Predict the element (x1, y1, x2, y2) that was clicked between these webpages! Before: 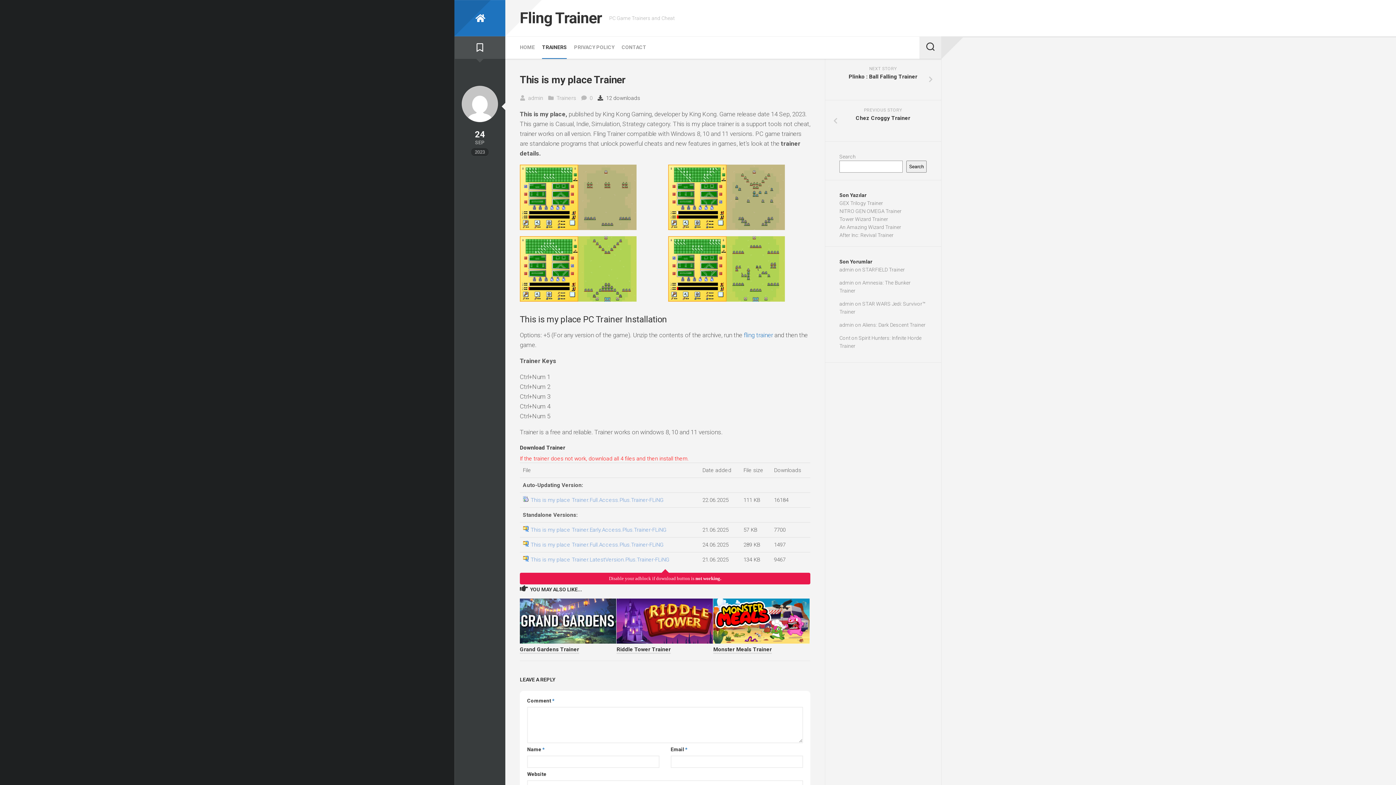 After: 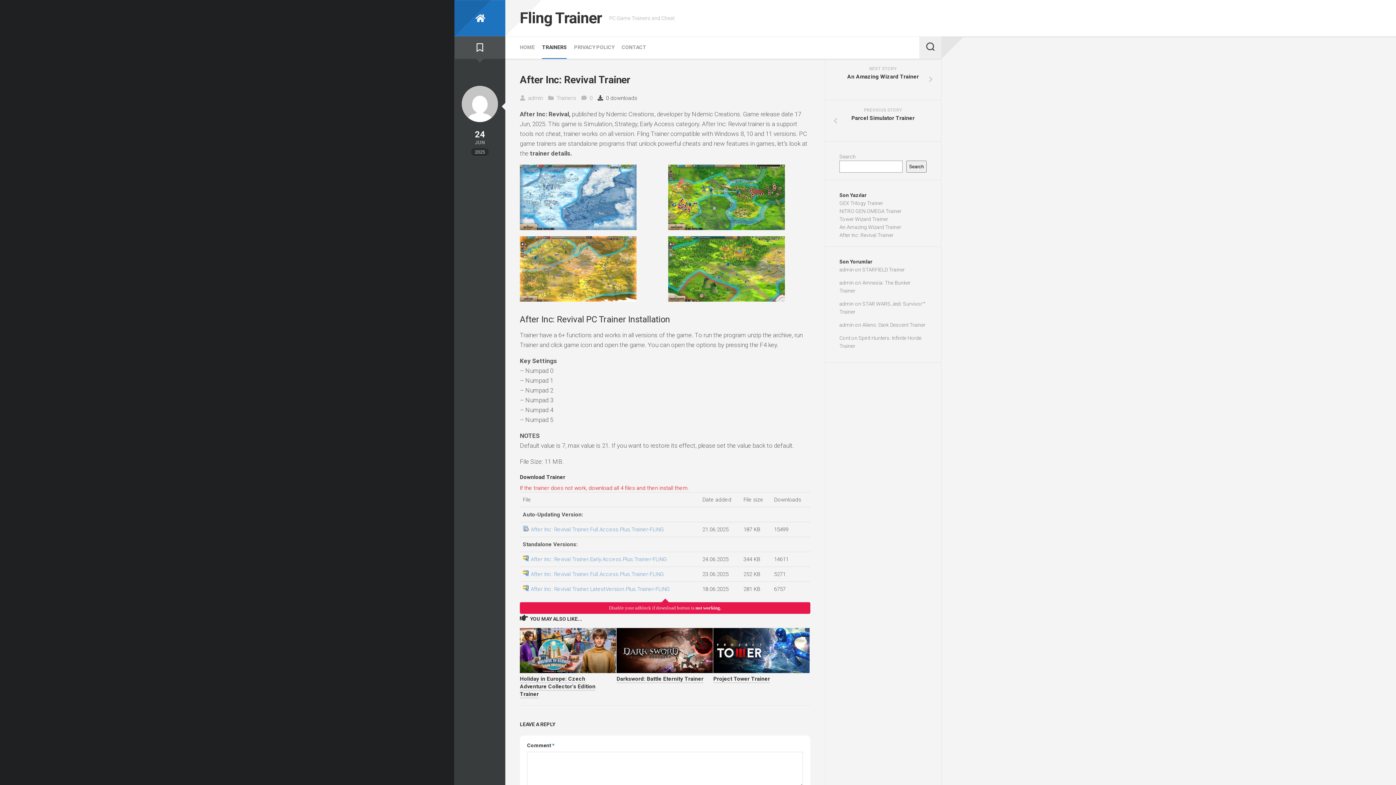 Action: bbox: (839, 232, 893, 238) label: After Inc: Revival Trainer